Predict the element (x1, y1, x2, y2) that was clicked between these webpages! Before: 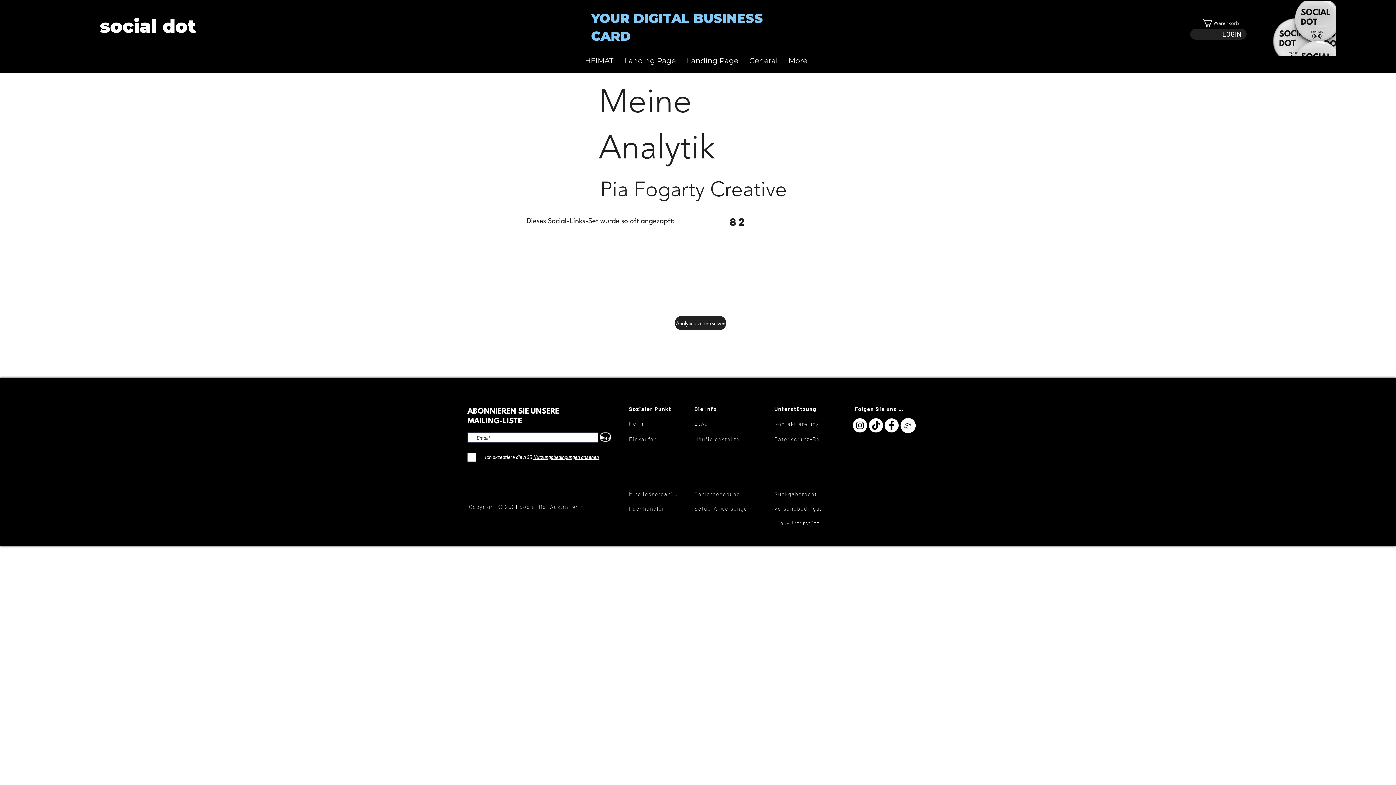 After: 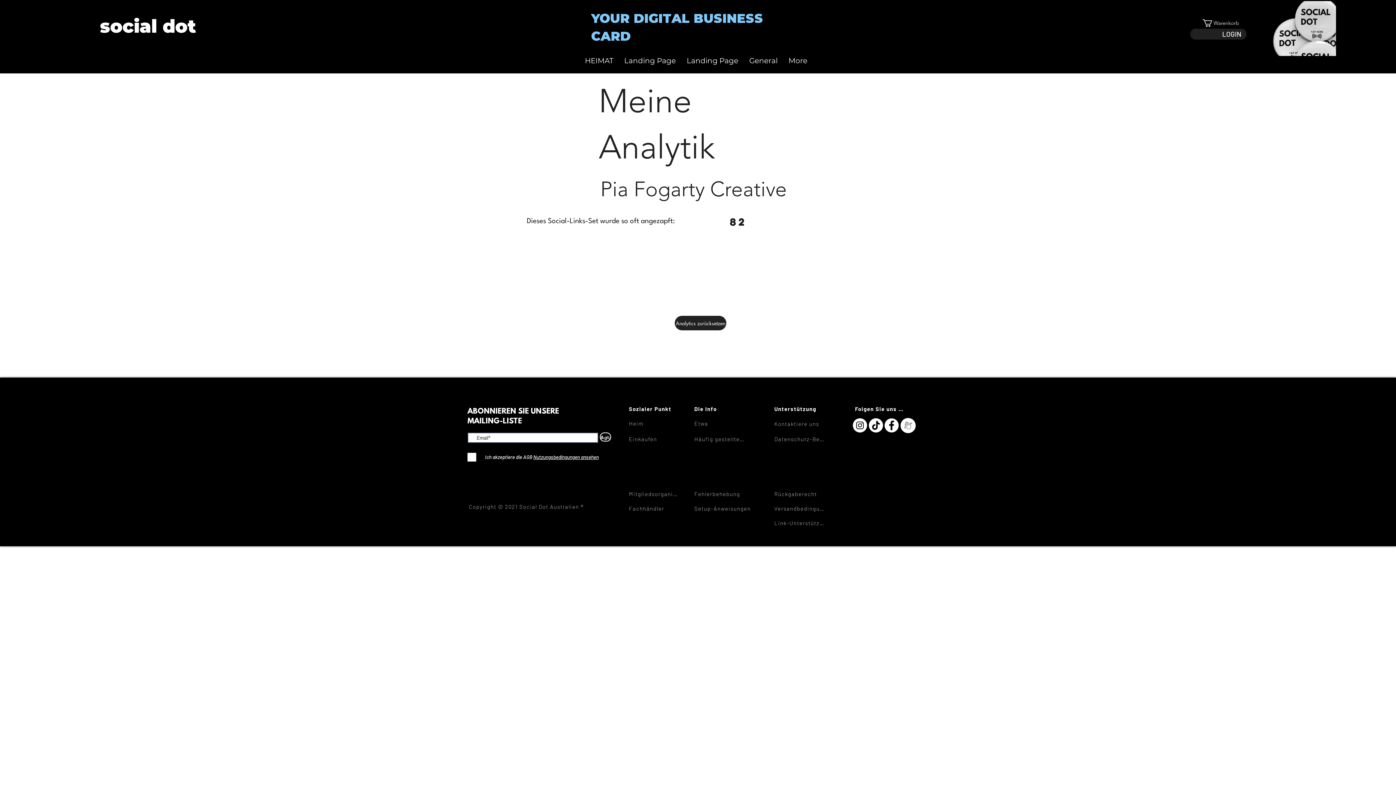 Action: bbox: (853, 418, 867, 432) label: Instagram